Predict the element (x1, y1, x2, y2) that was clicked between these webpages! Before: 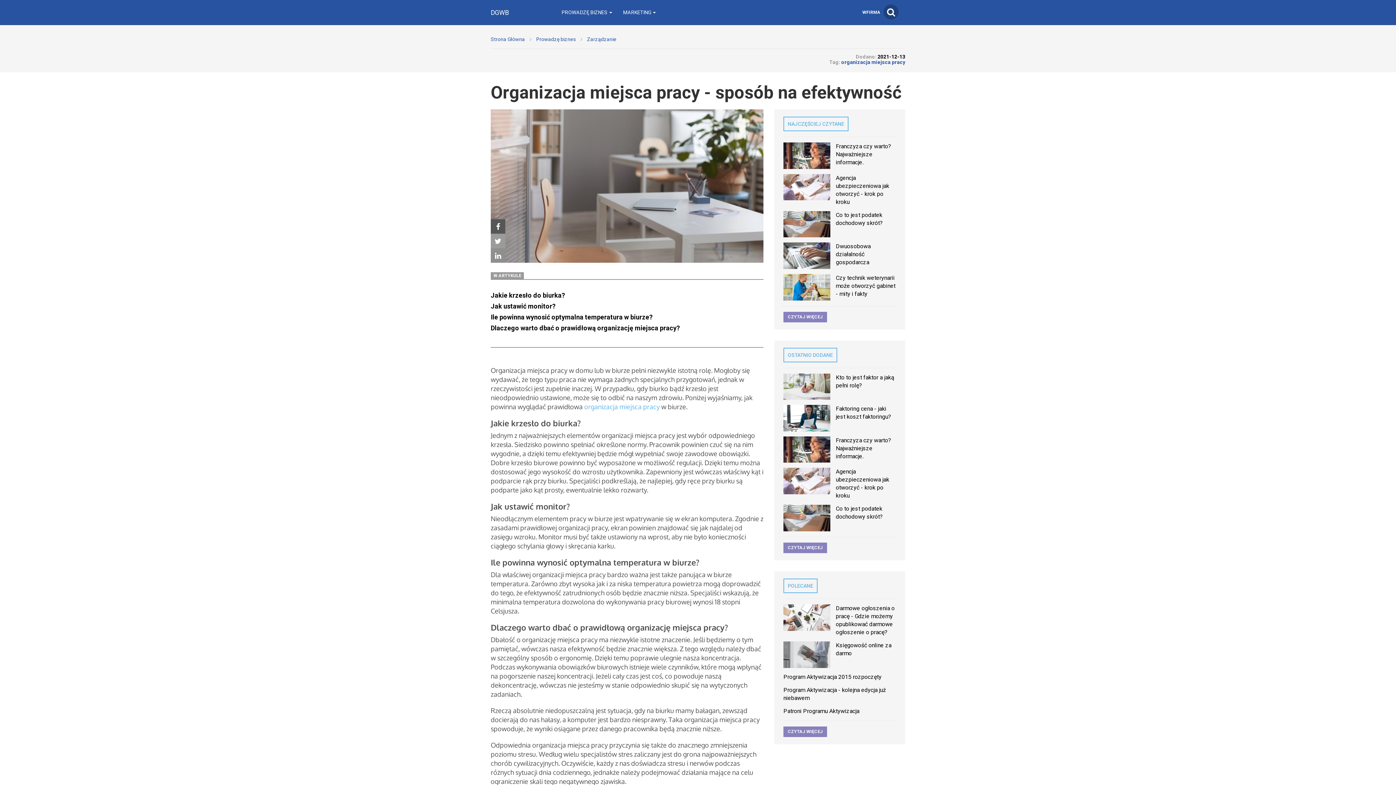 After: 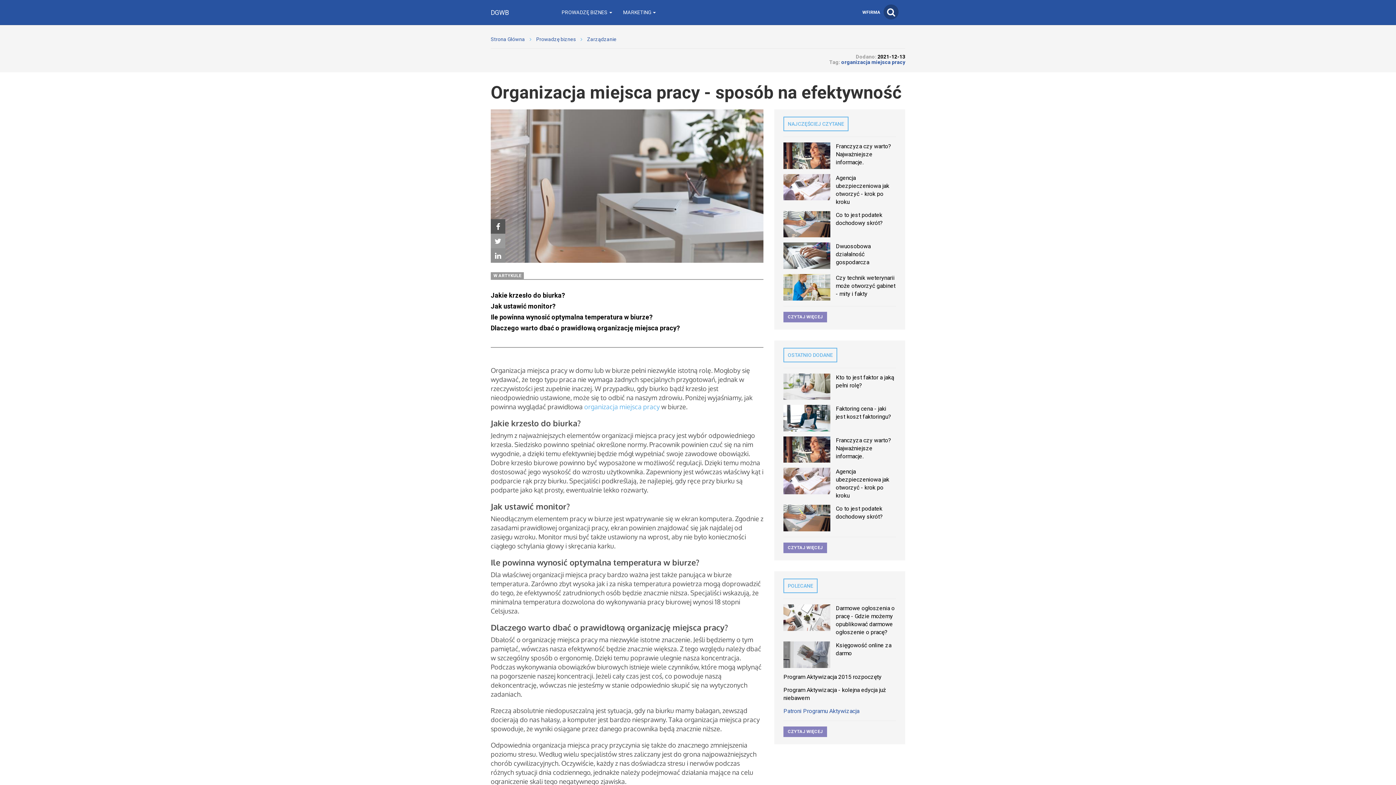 Action: label: Patroni Programu Aktywizacja bbox: (783, 702, 896, 721)